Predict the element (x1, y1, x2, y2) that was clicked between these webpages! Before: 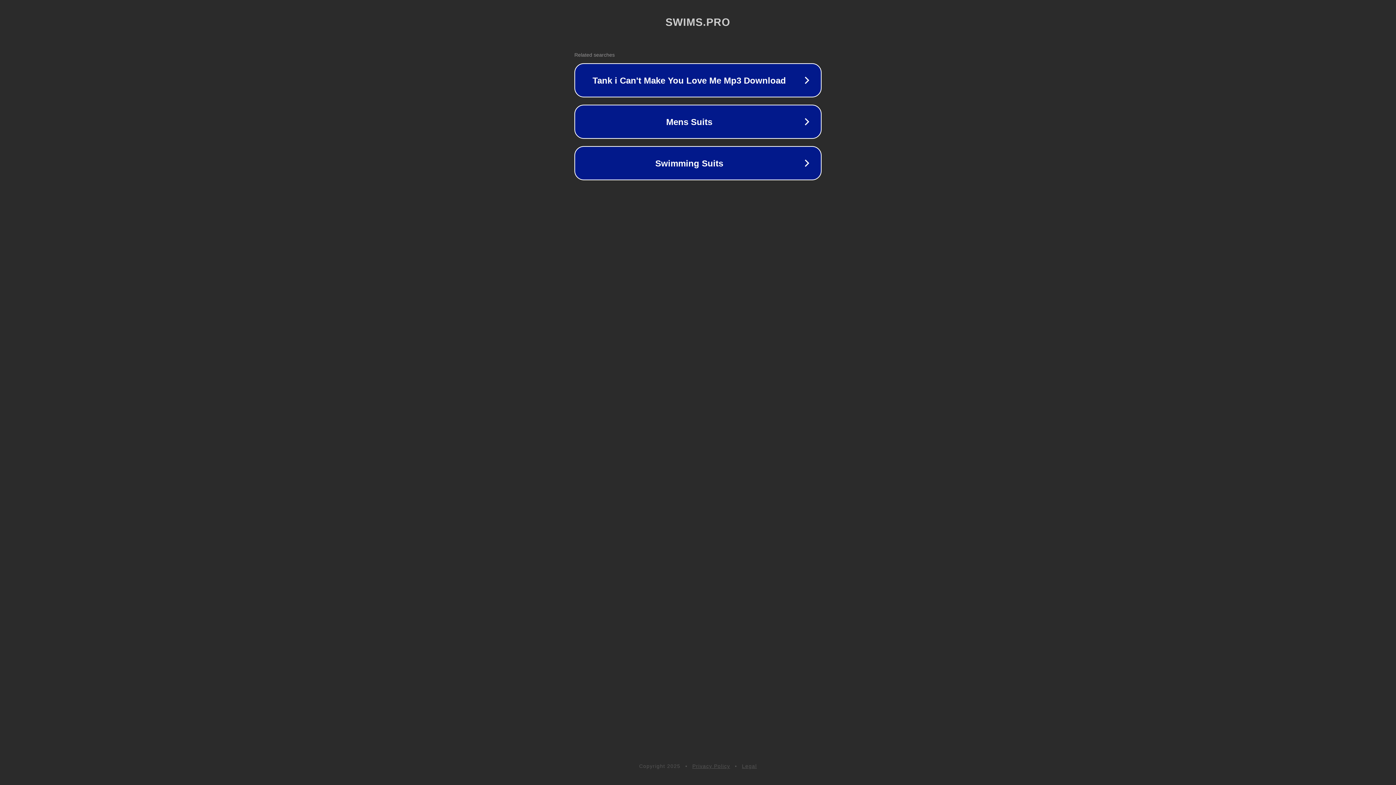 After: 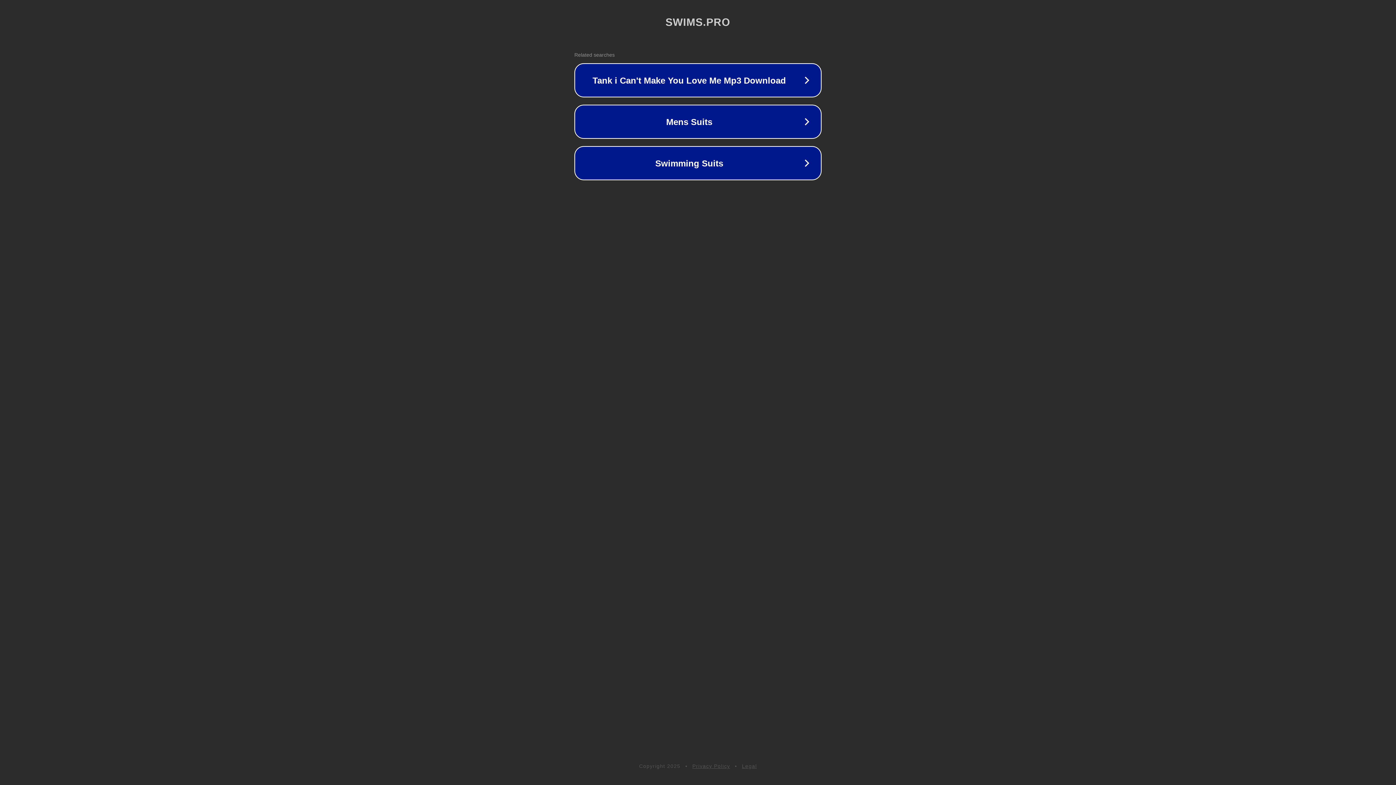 Action: label: Privacy Policy bbox: (692, 763, 730, 769)